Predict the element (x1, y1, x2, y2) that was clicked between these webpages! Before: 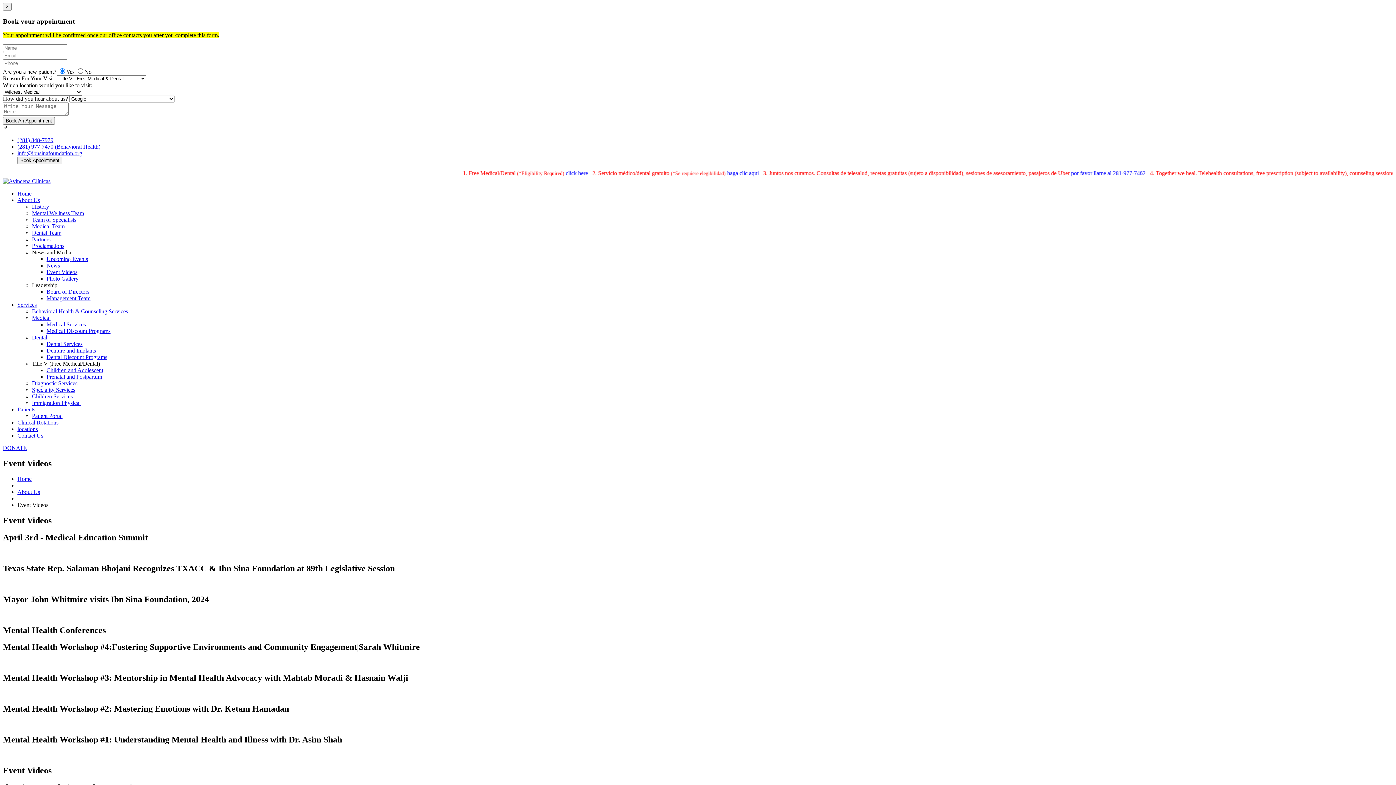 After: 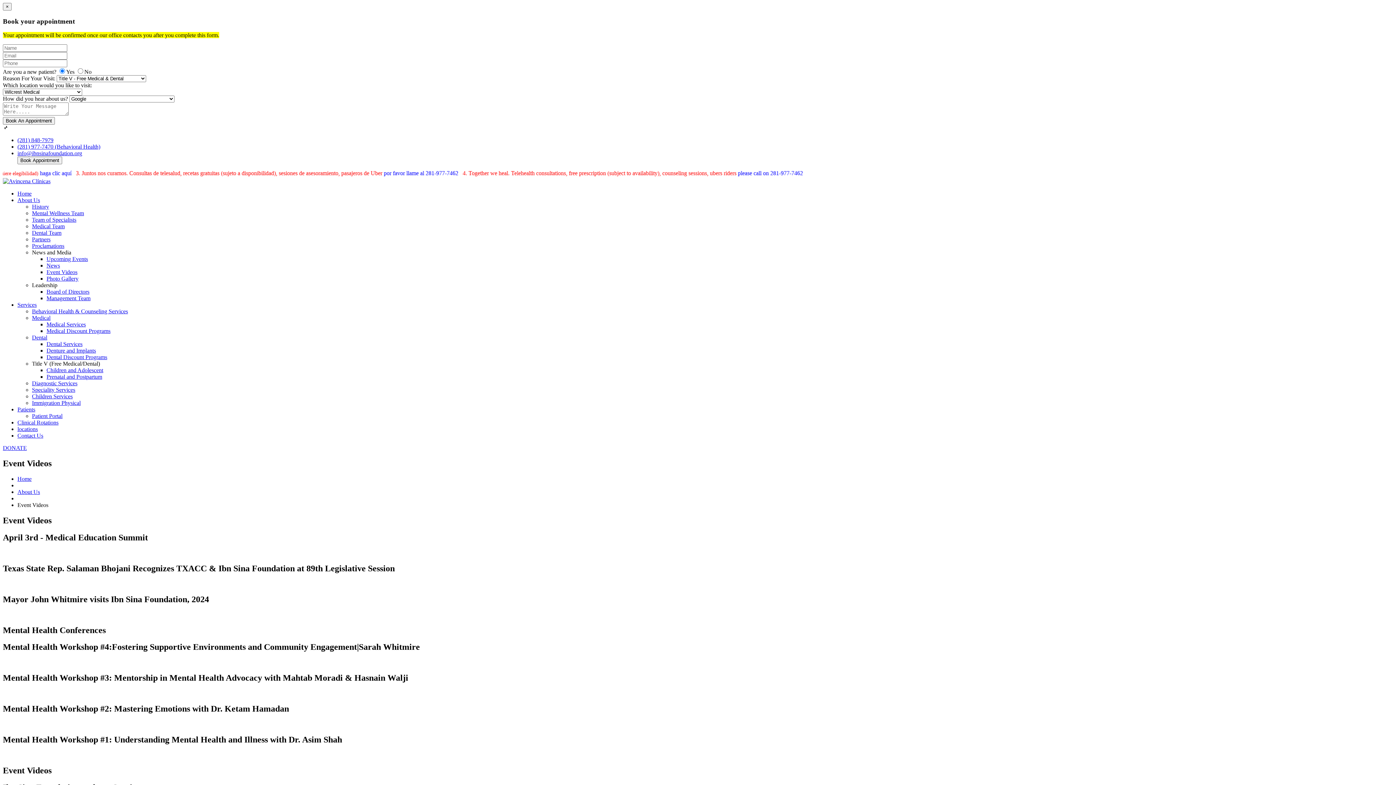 Action: label: info@ibnsinafoundation.org bbox: (17, 150, 82, 156)